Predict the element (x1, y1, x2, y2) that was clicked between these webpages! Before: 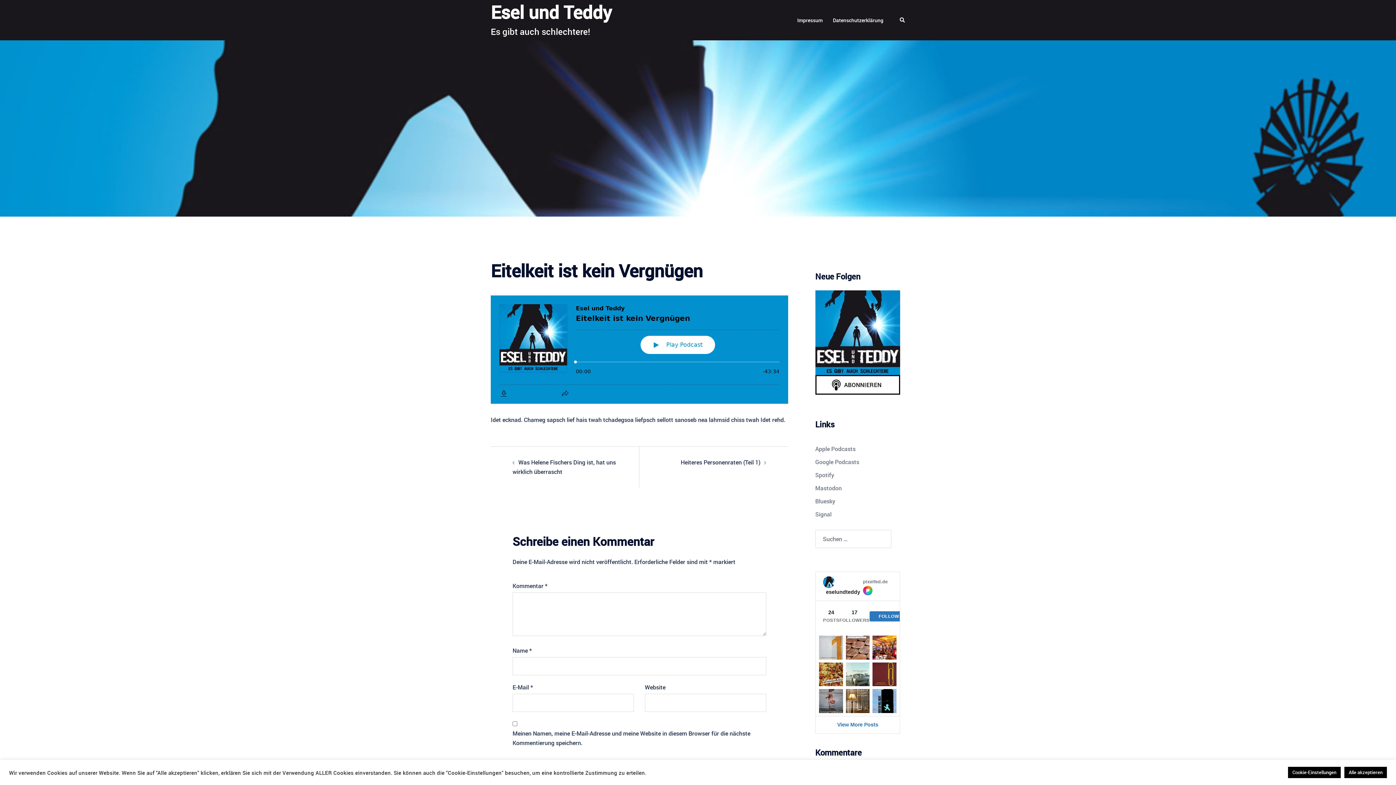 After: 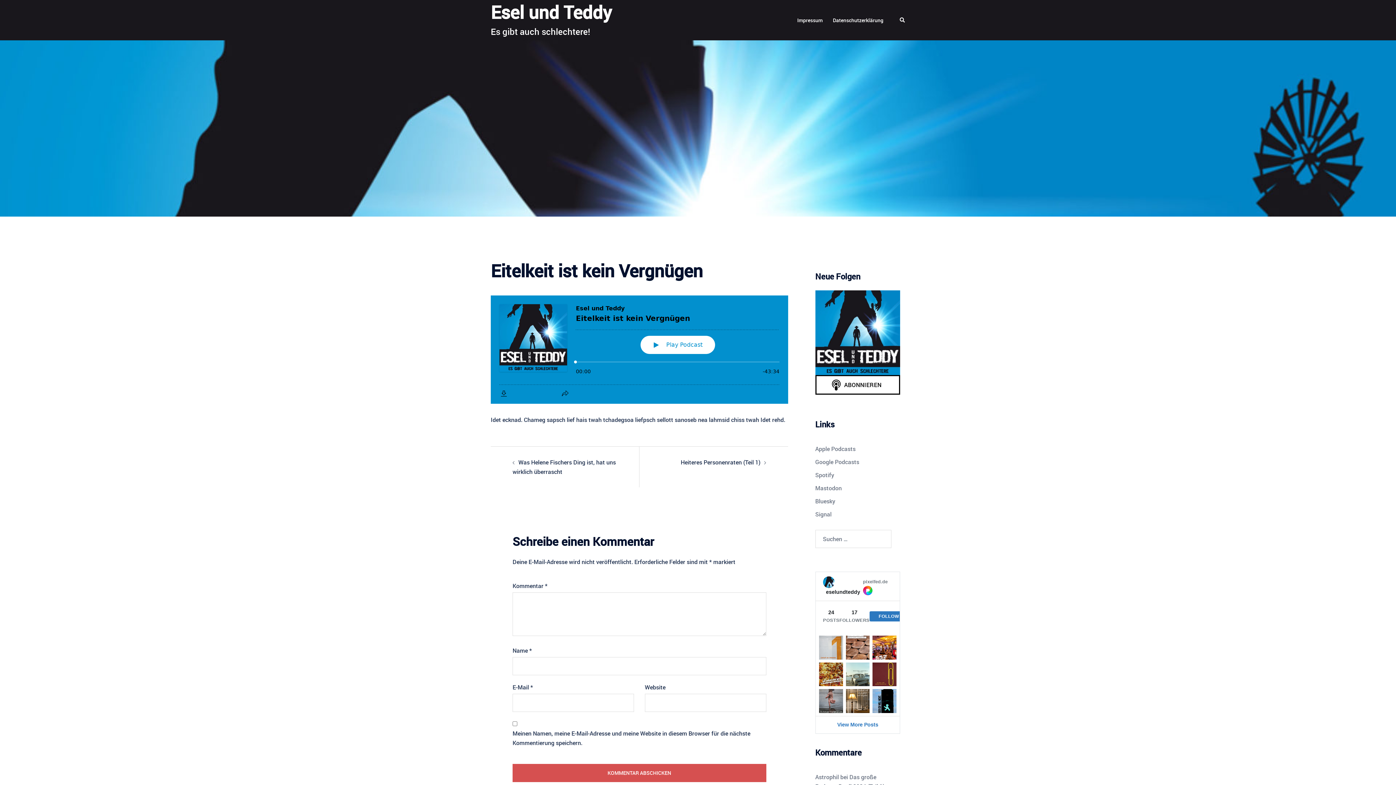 Action: bbox: (1344, 767, 1387, 778) label: Alle akzeptieren